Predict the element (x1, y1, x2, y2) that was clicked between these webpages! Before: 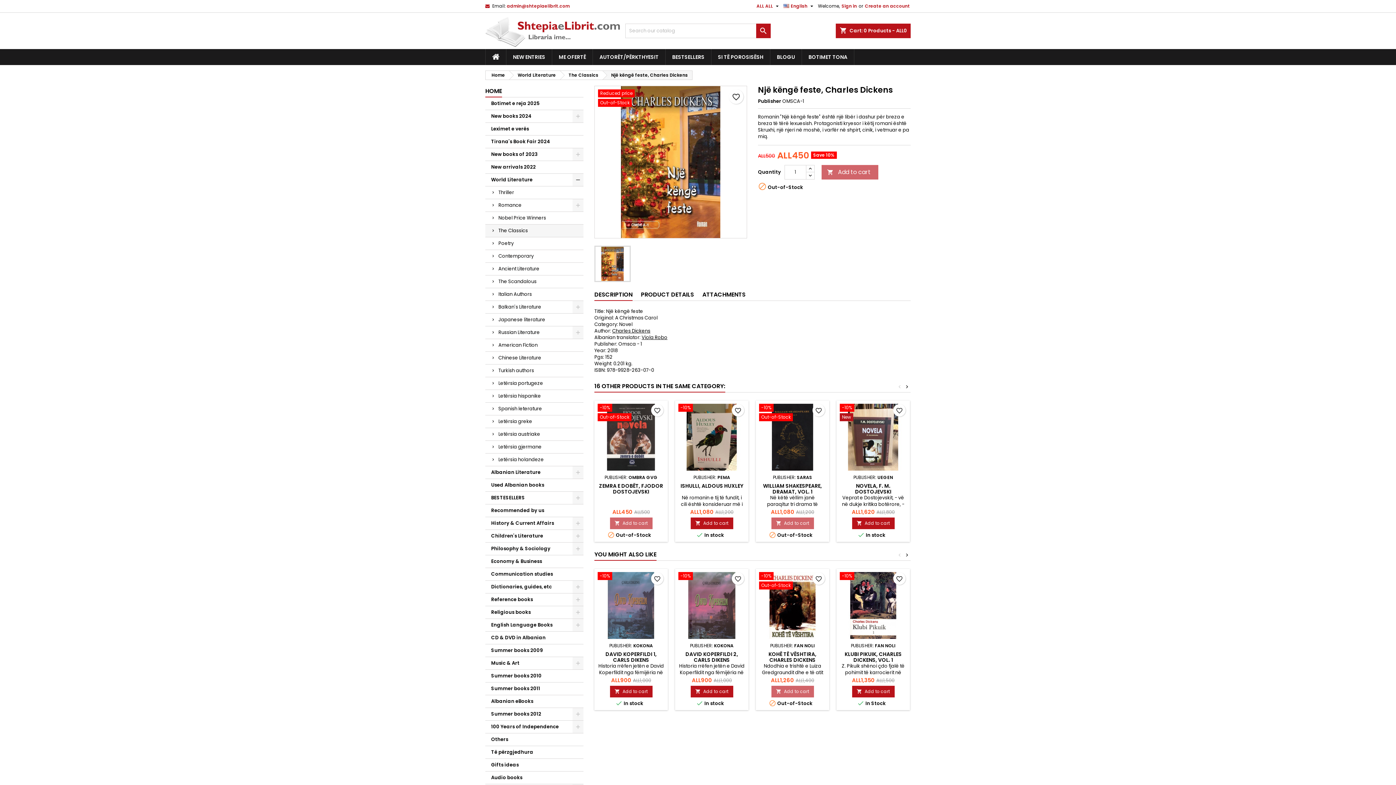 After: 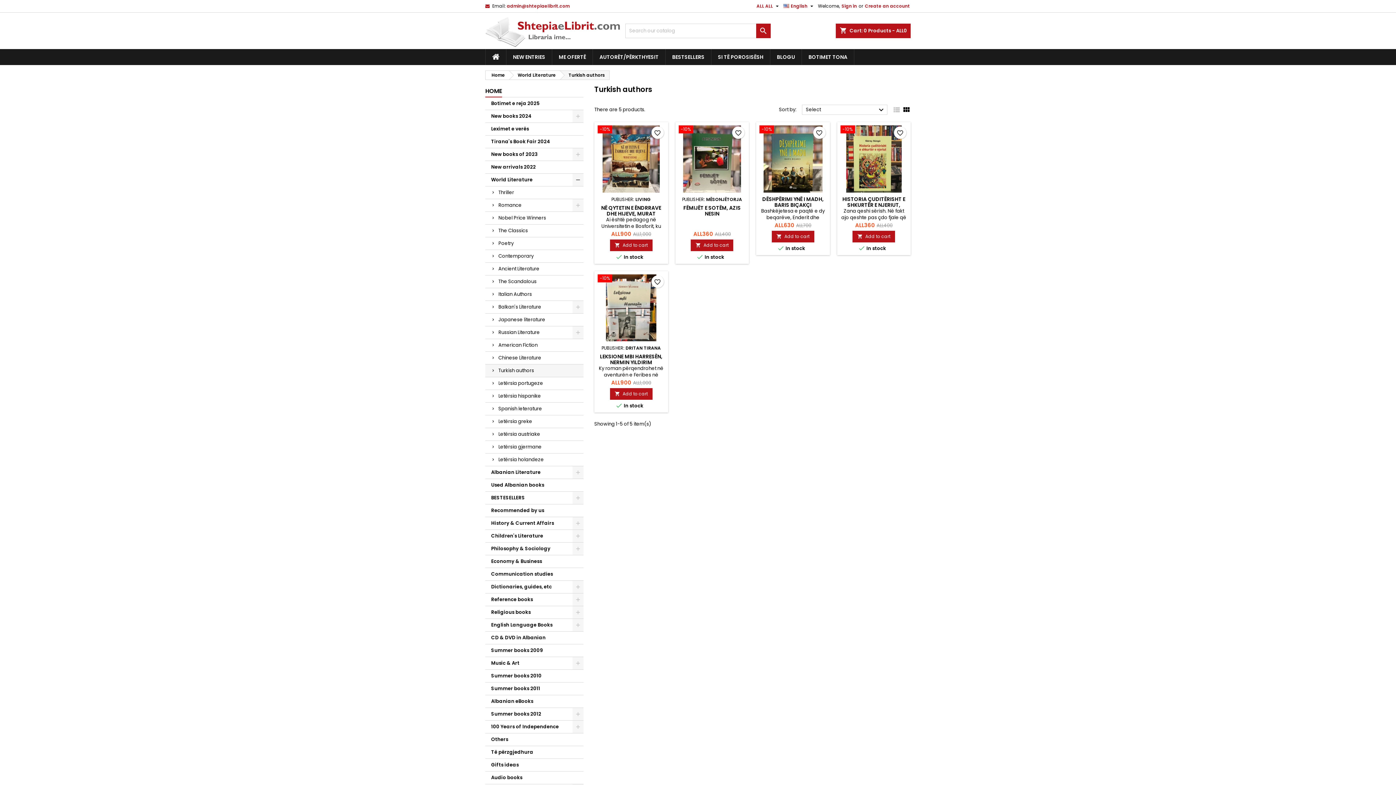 Action: bbox: (485, 364, 583, 377) label: Turkish authors